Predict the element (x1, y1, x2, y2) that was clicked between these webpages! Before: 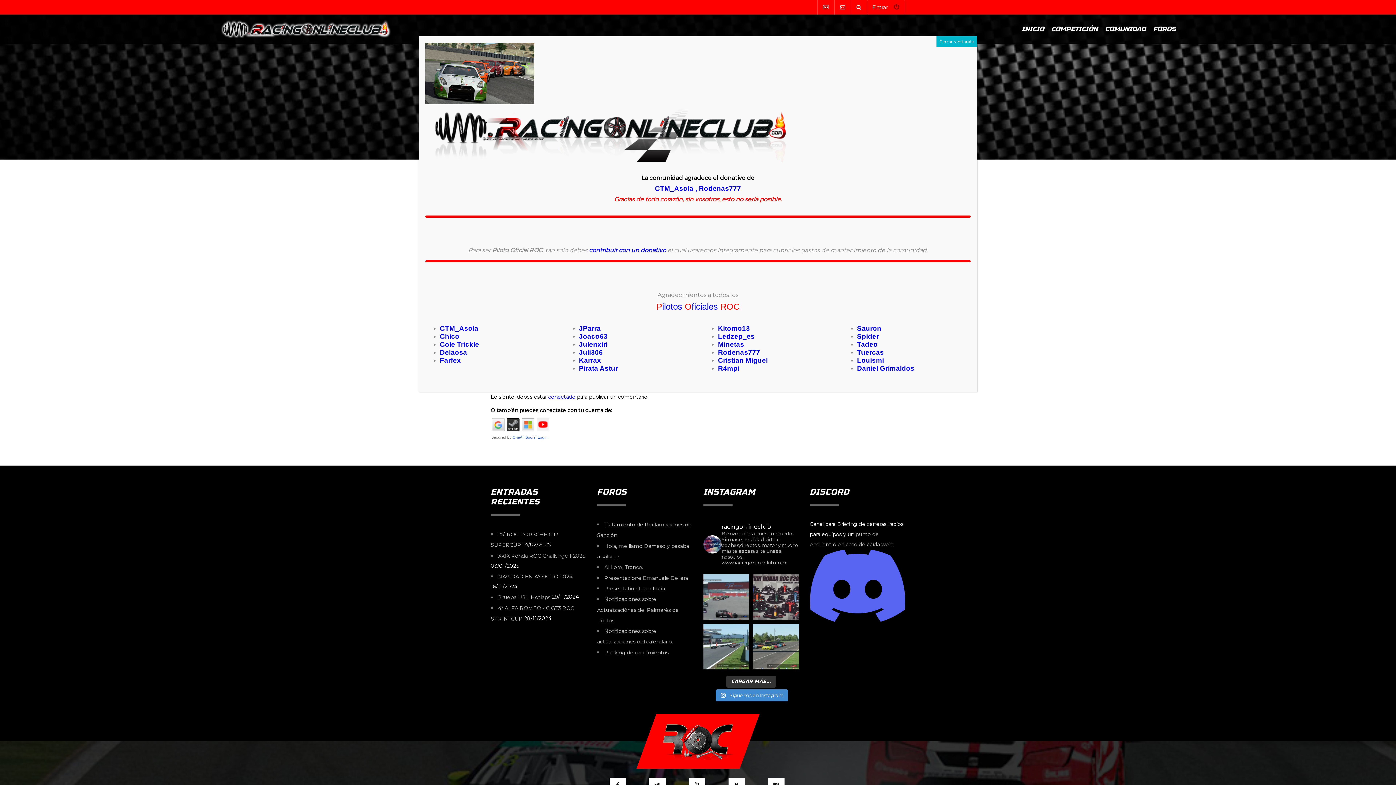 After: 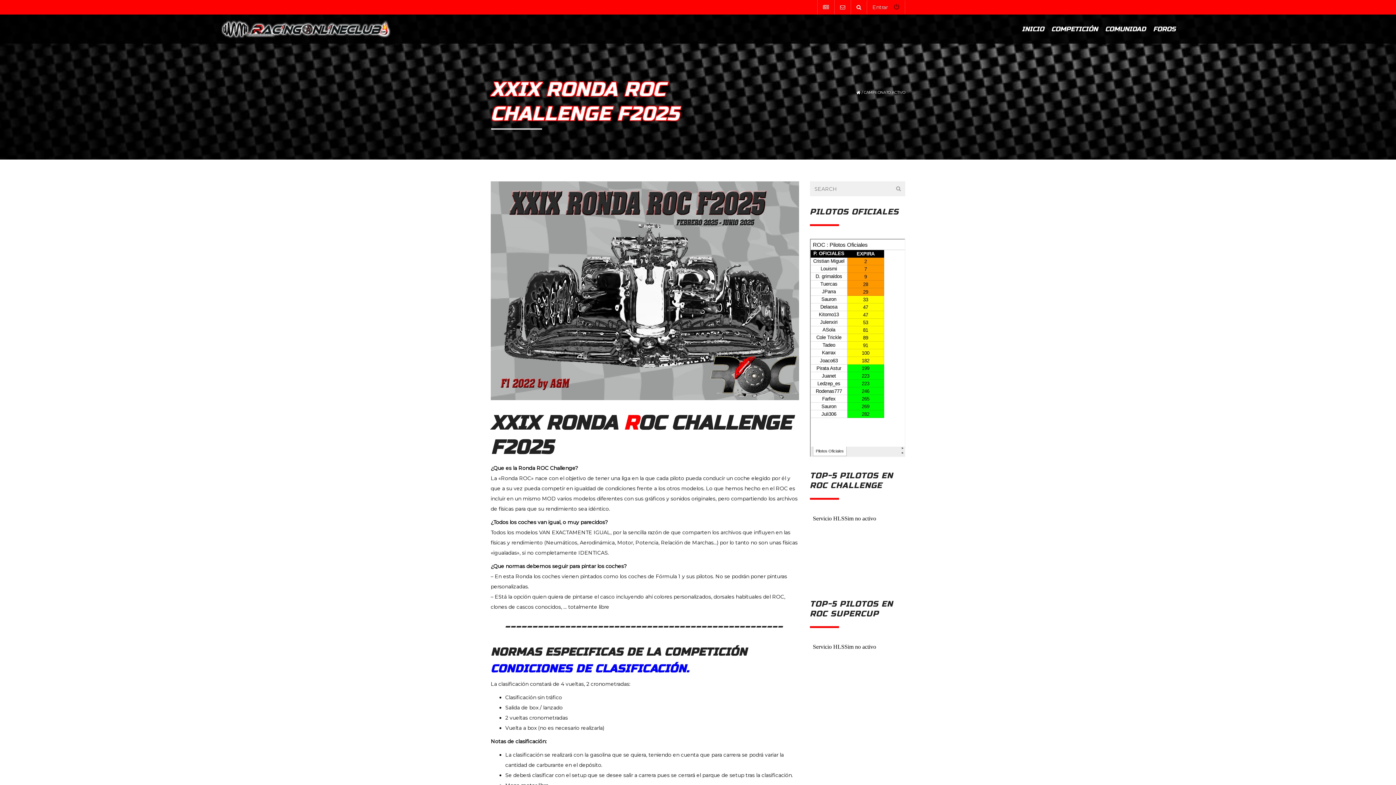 Action: label: XXIX Ronda ROC Challenge F2025 bbox: (498, 552, 585, 559)